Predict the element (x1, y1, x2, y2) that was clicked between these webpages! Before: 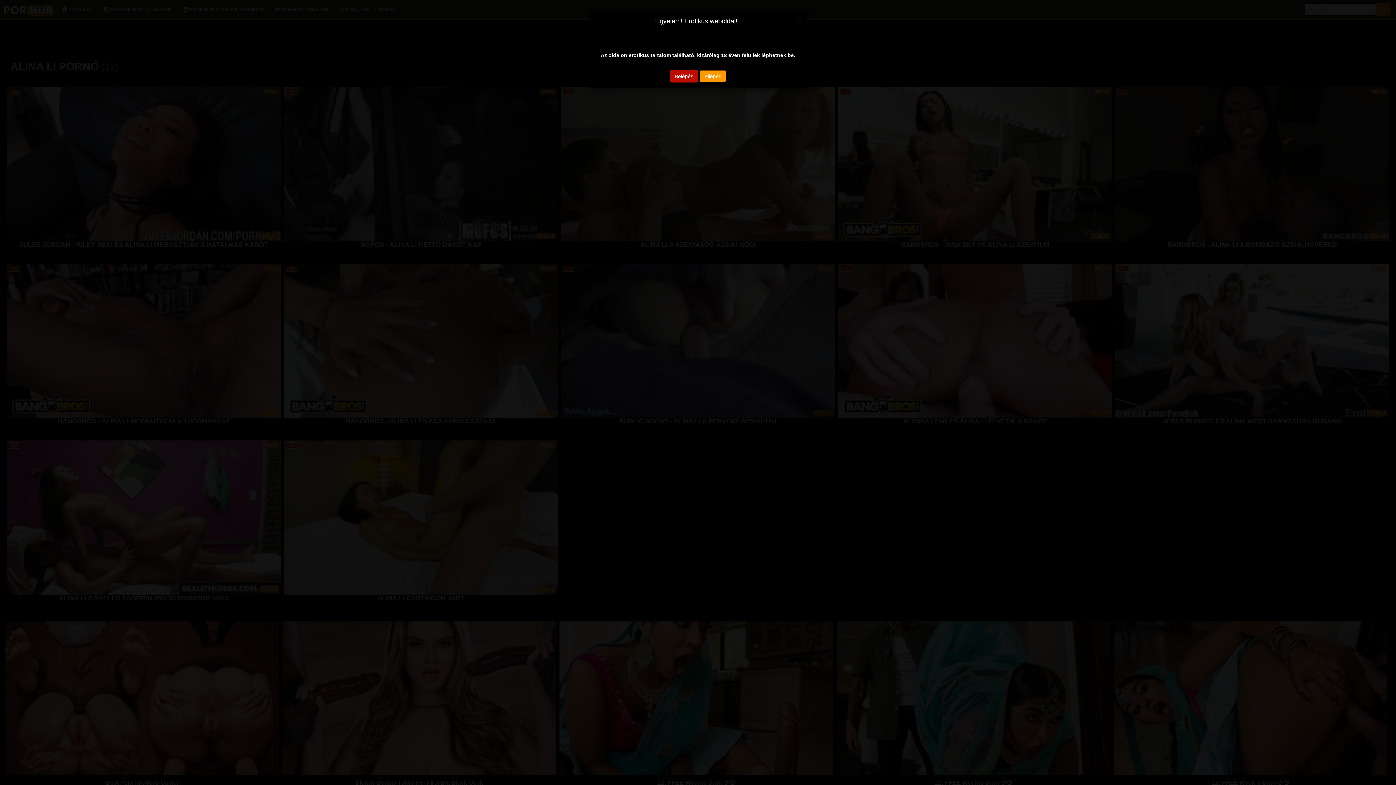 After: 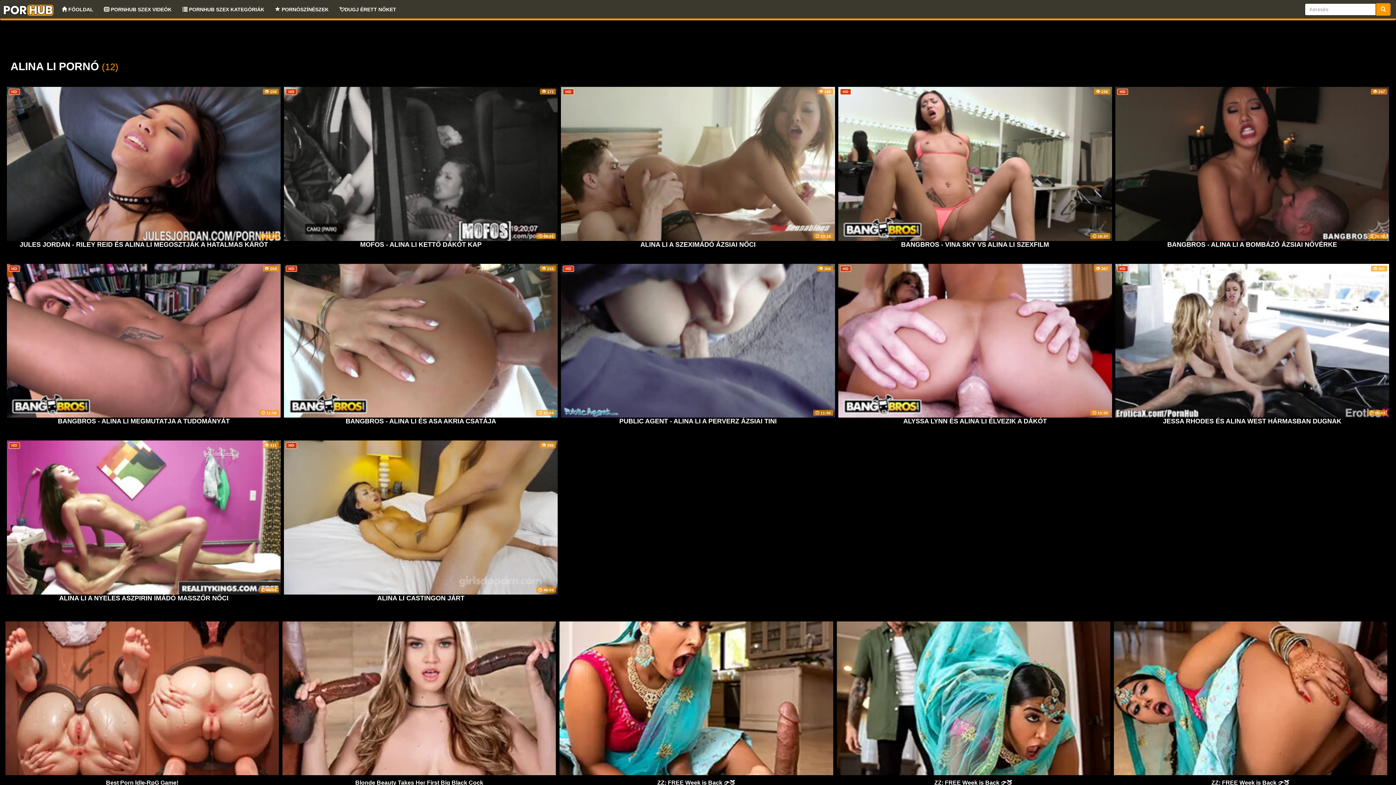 Action: label: Close bbox: (797, 16, 801, 23)